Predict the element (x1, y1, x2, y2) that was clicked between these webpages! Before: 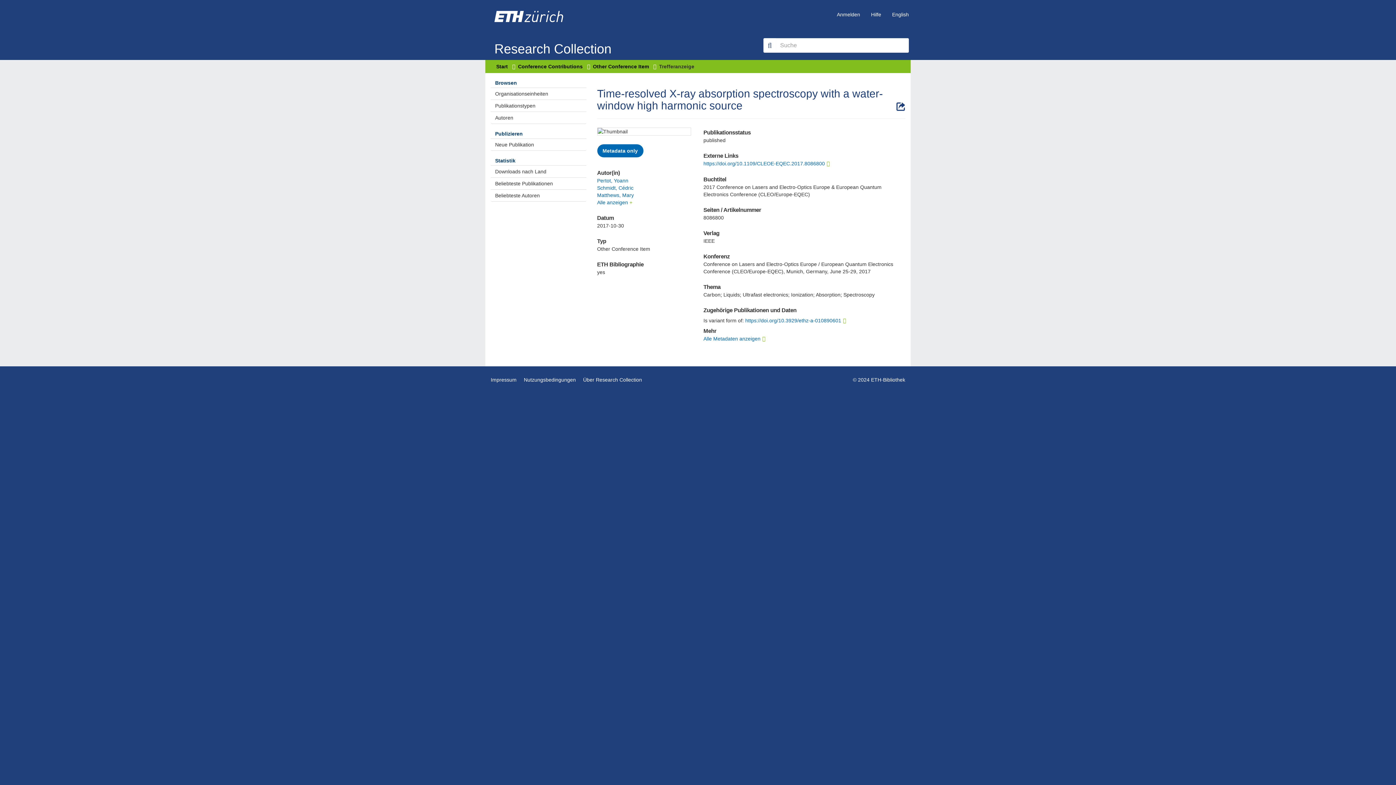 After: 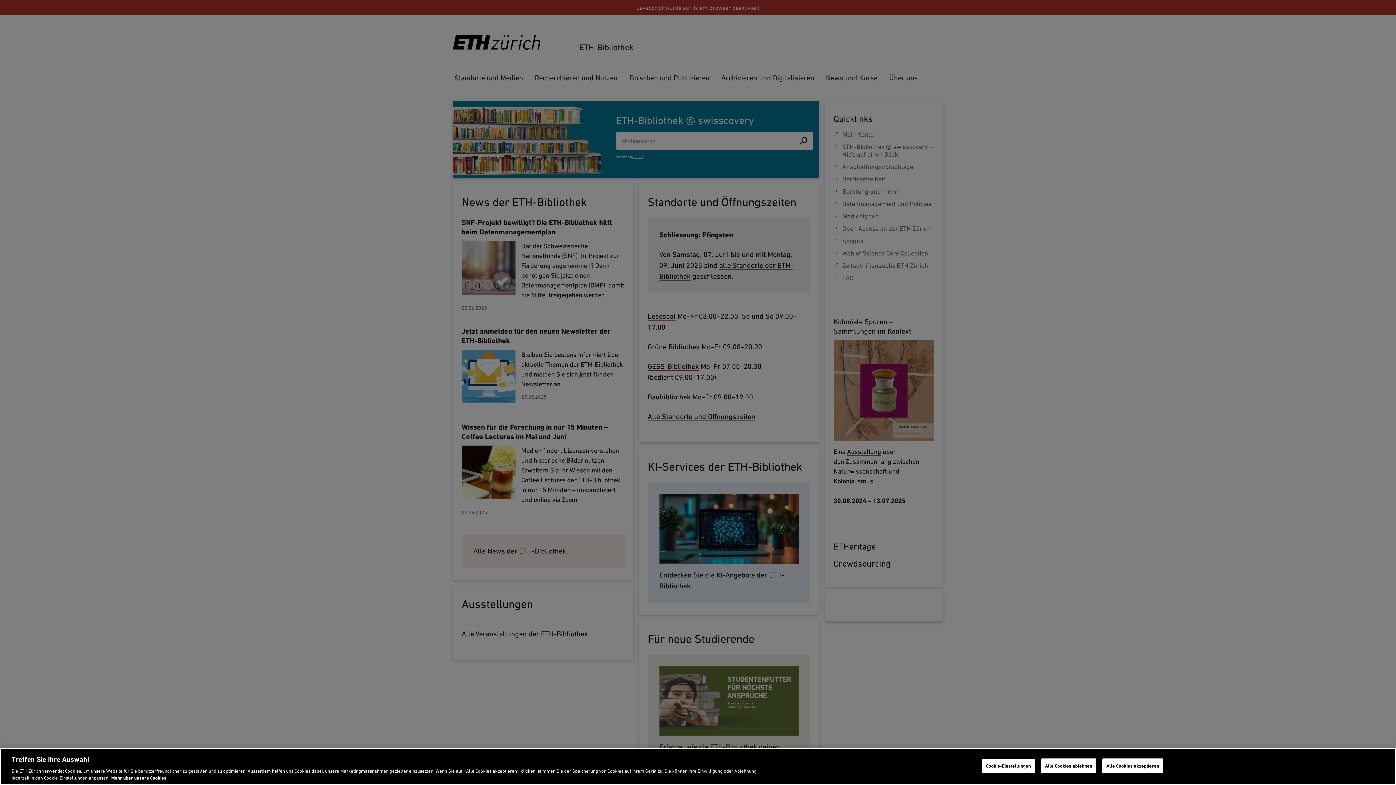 Action: bbox: (851, 377, 905, 382) label:  © 2024 ETH-Bibliothek